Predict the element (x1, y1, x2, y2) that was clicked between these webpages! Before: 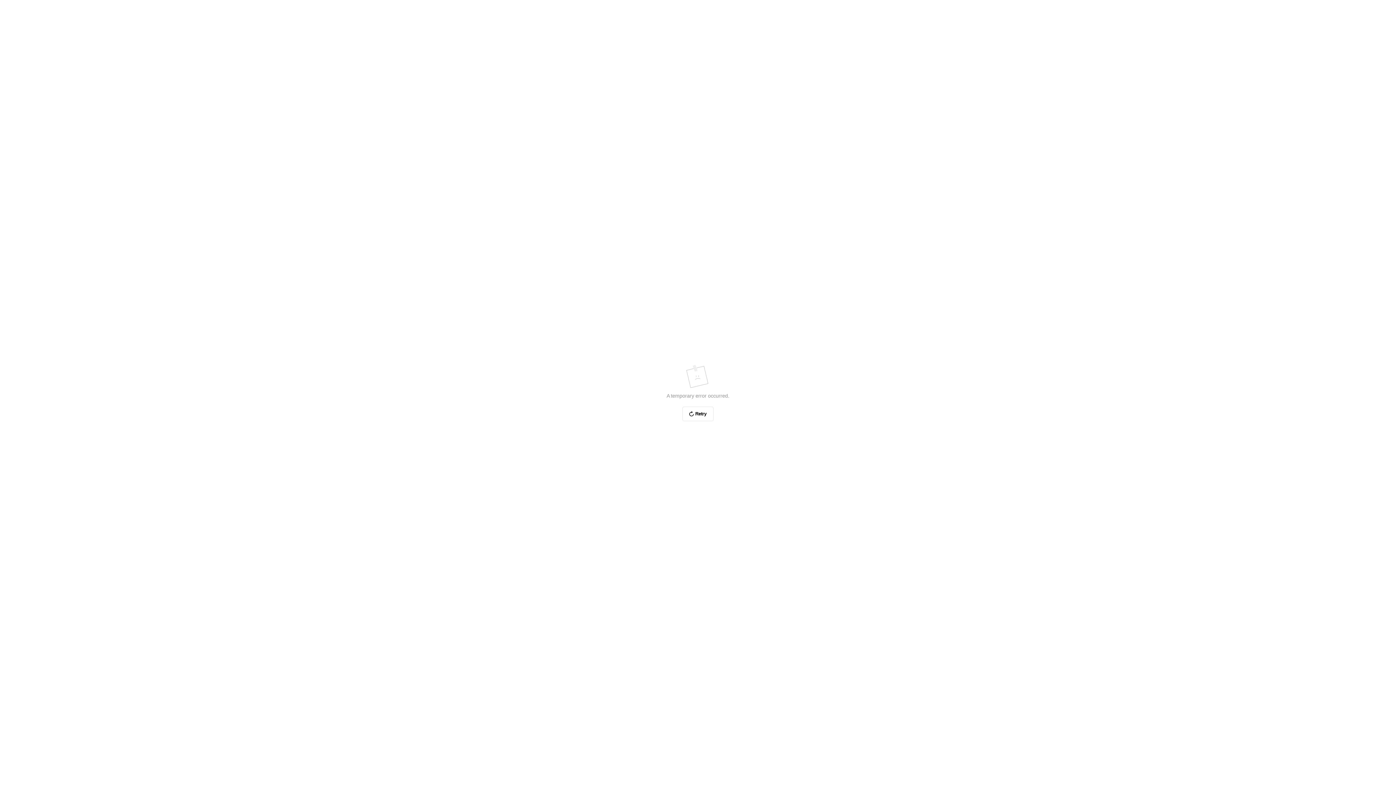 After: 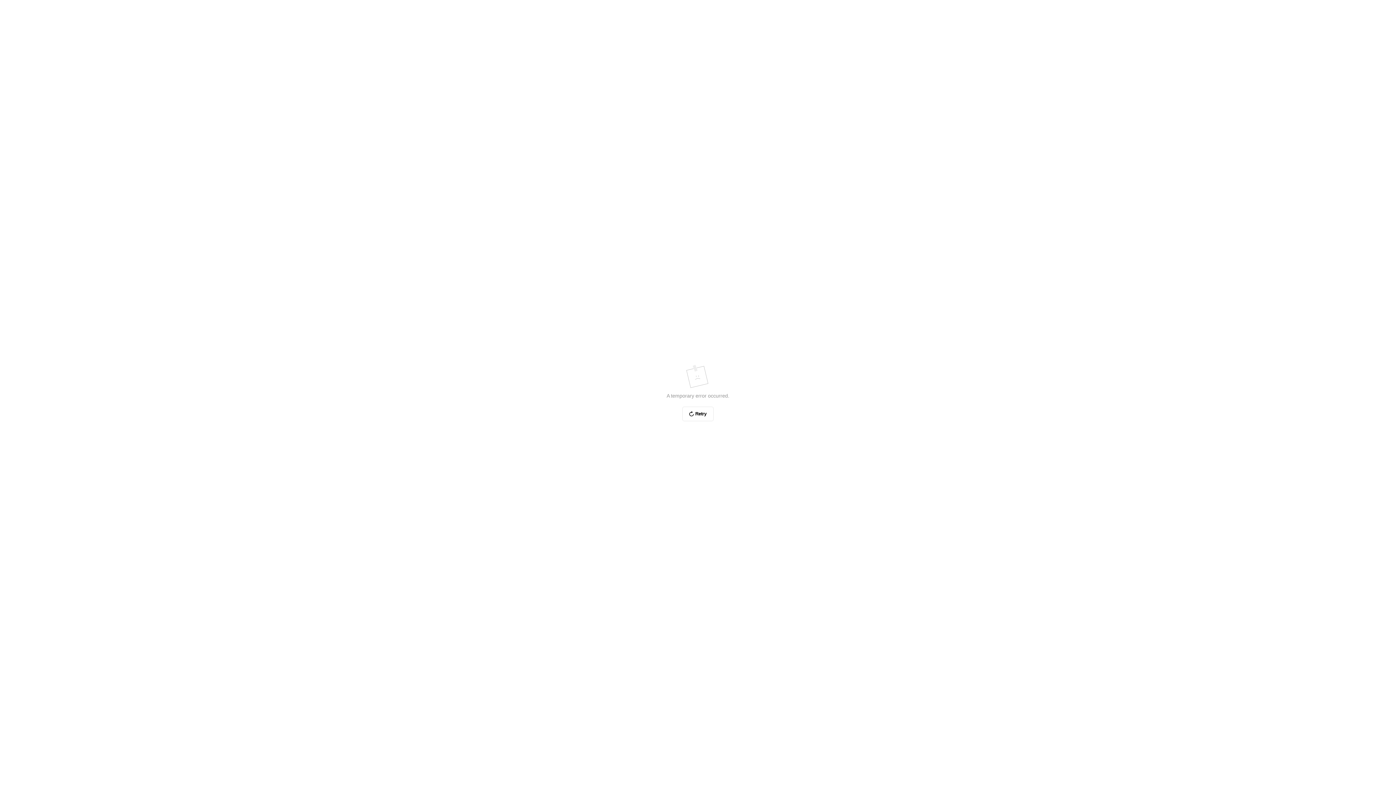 Action: bbox: (682, 406, 713, 421) label: Retry